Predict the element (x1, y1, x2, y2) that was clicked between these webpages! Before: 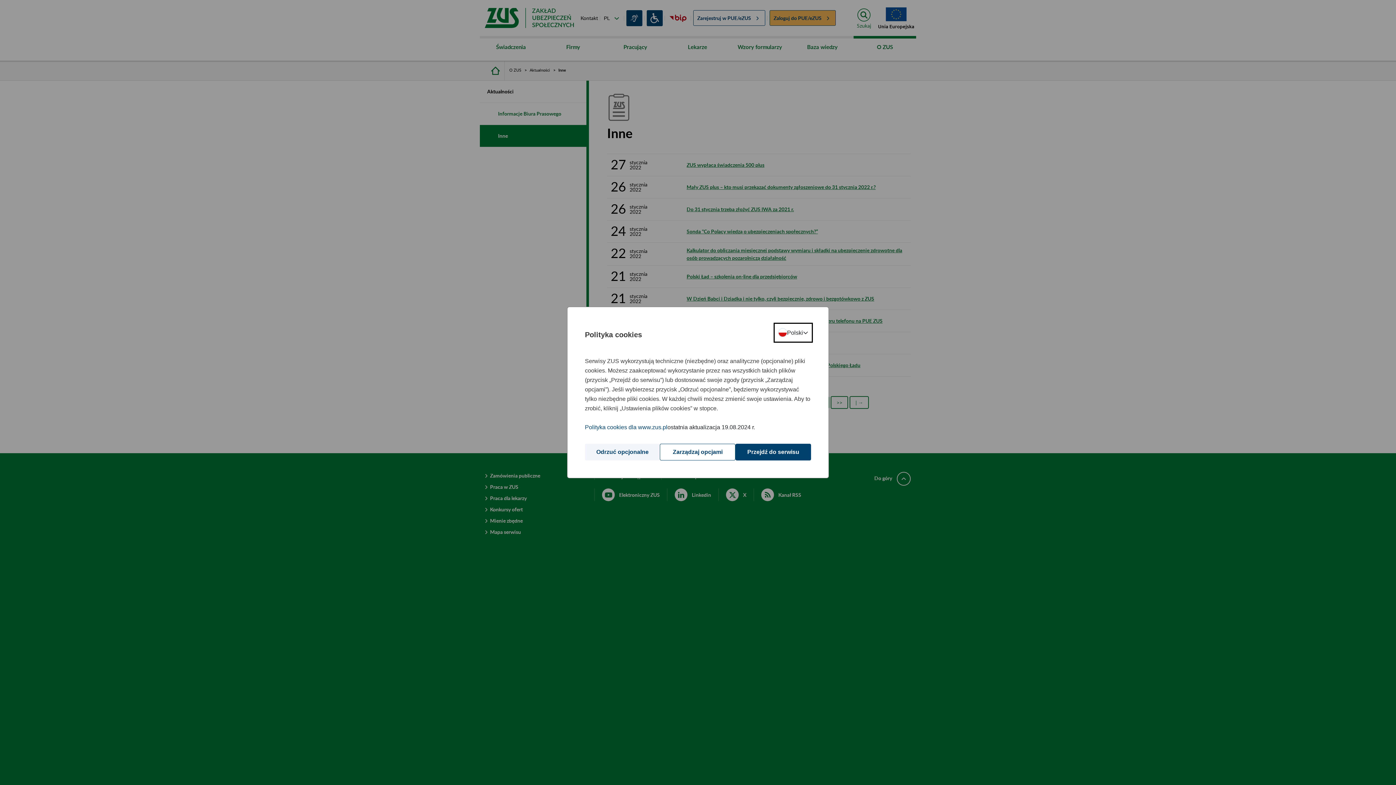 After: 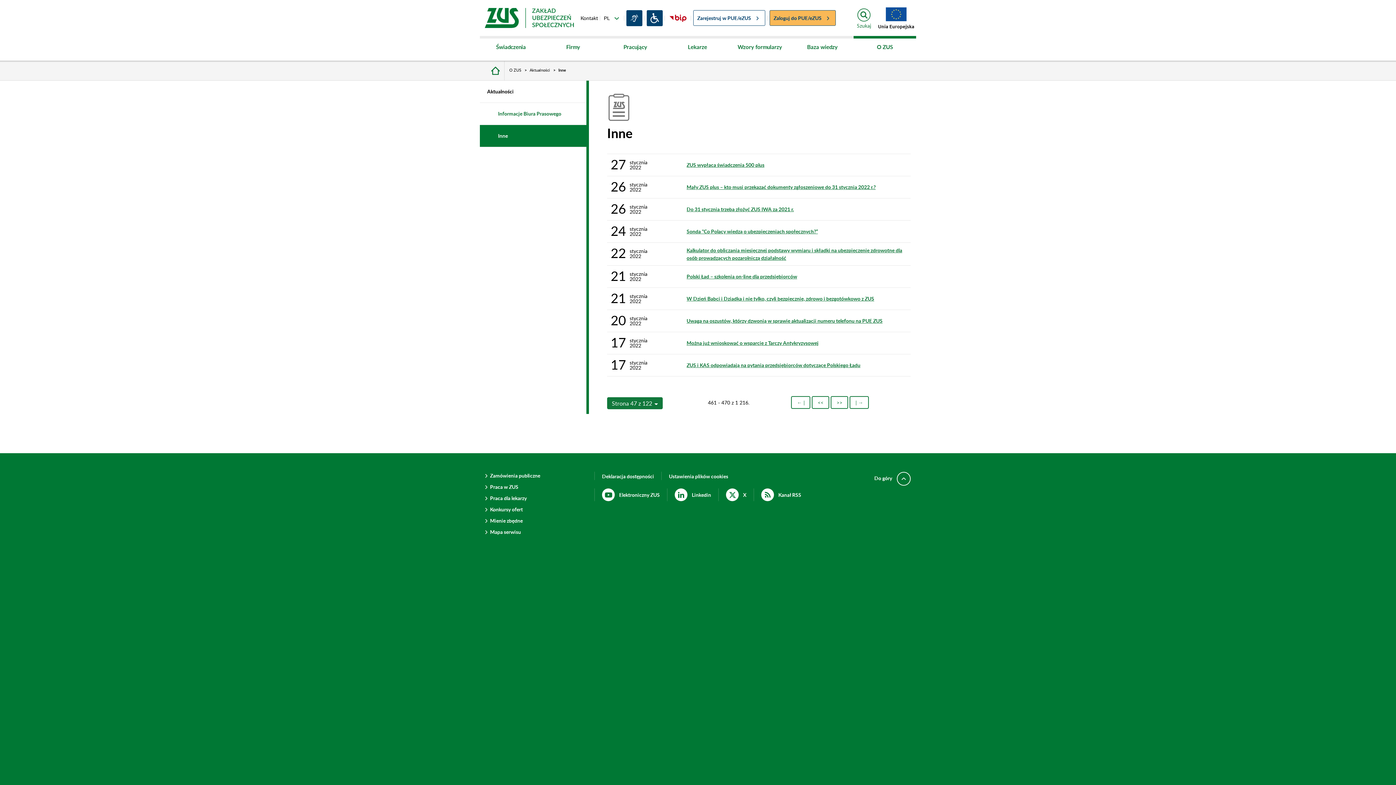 Action: label: Odrzuć opcjonalne bbox: (585, 444, 660, 460)